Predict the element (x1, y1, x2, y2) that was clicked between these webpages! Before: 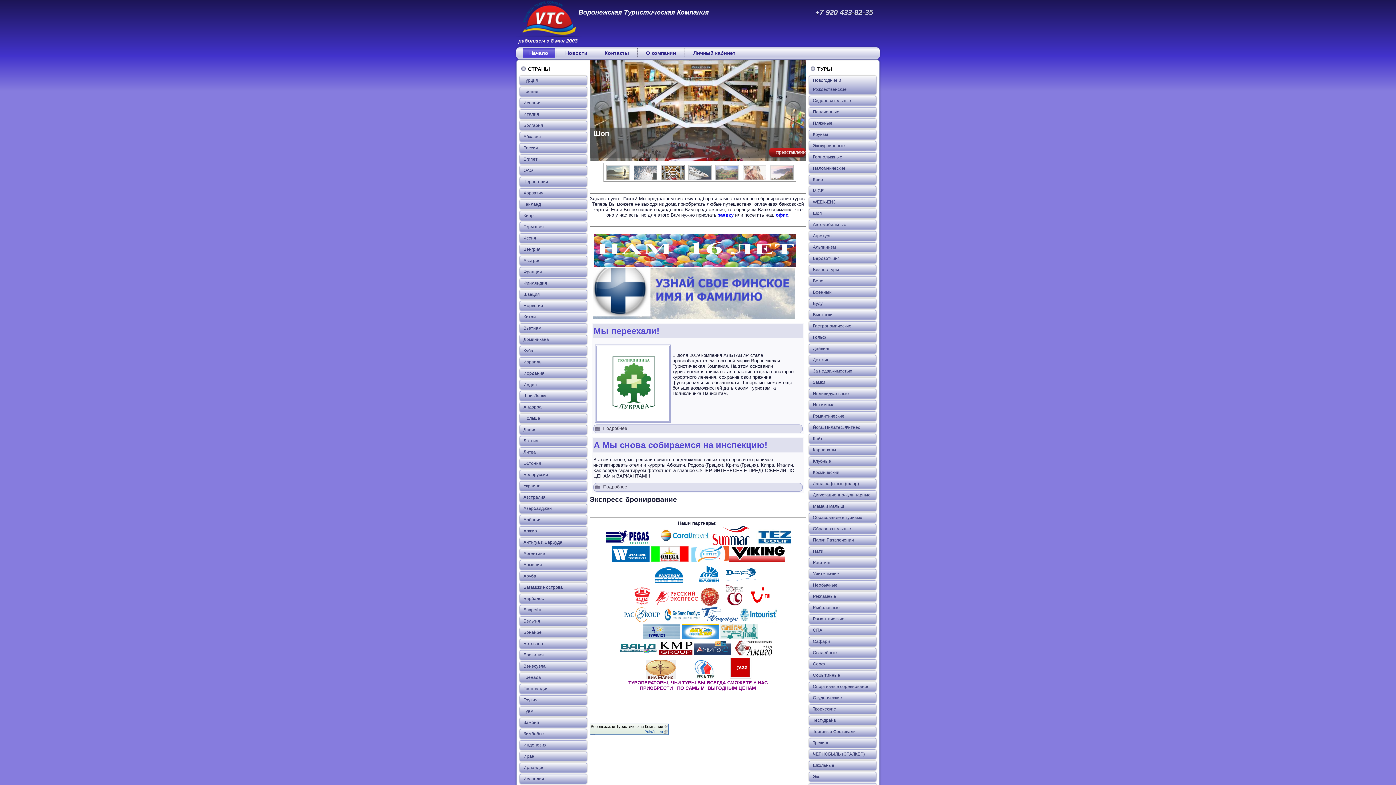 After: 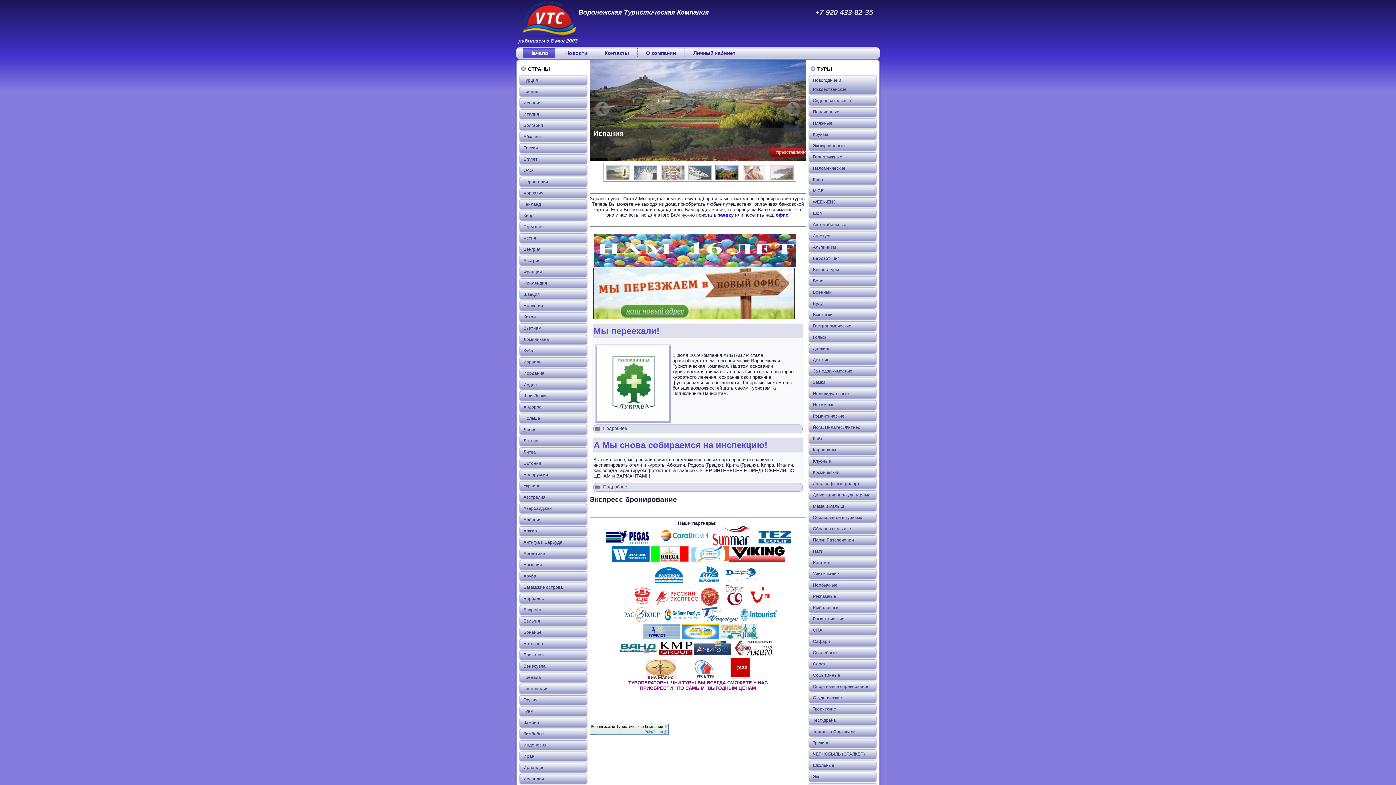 Action: label: , , , , ,  bbox: (715, 165, 739, 180)